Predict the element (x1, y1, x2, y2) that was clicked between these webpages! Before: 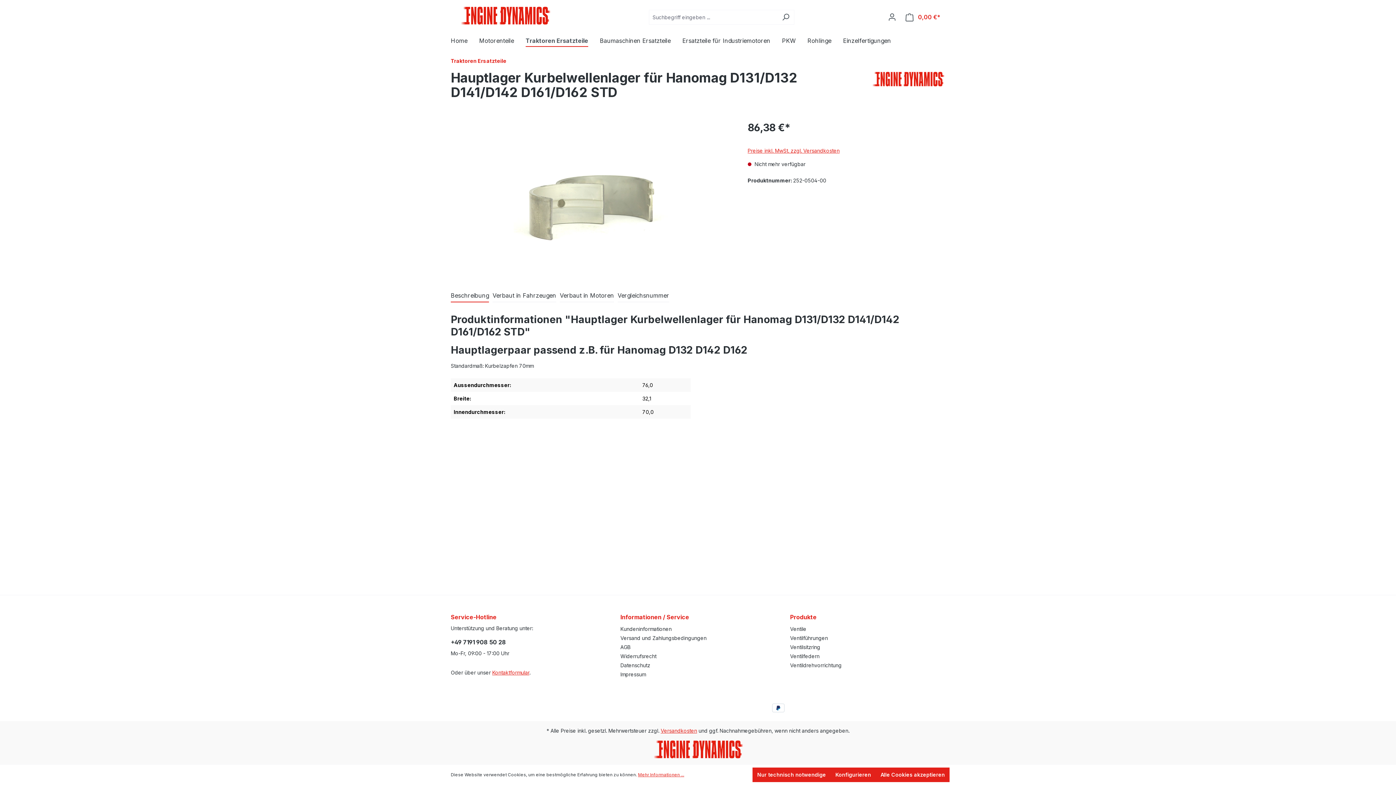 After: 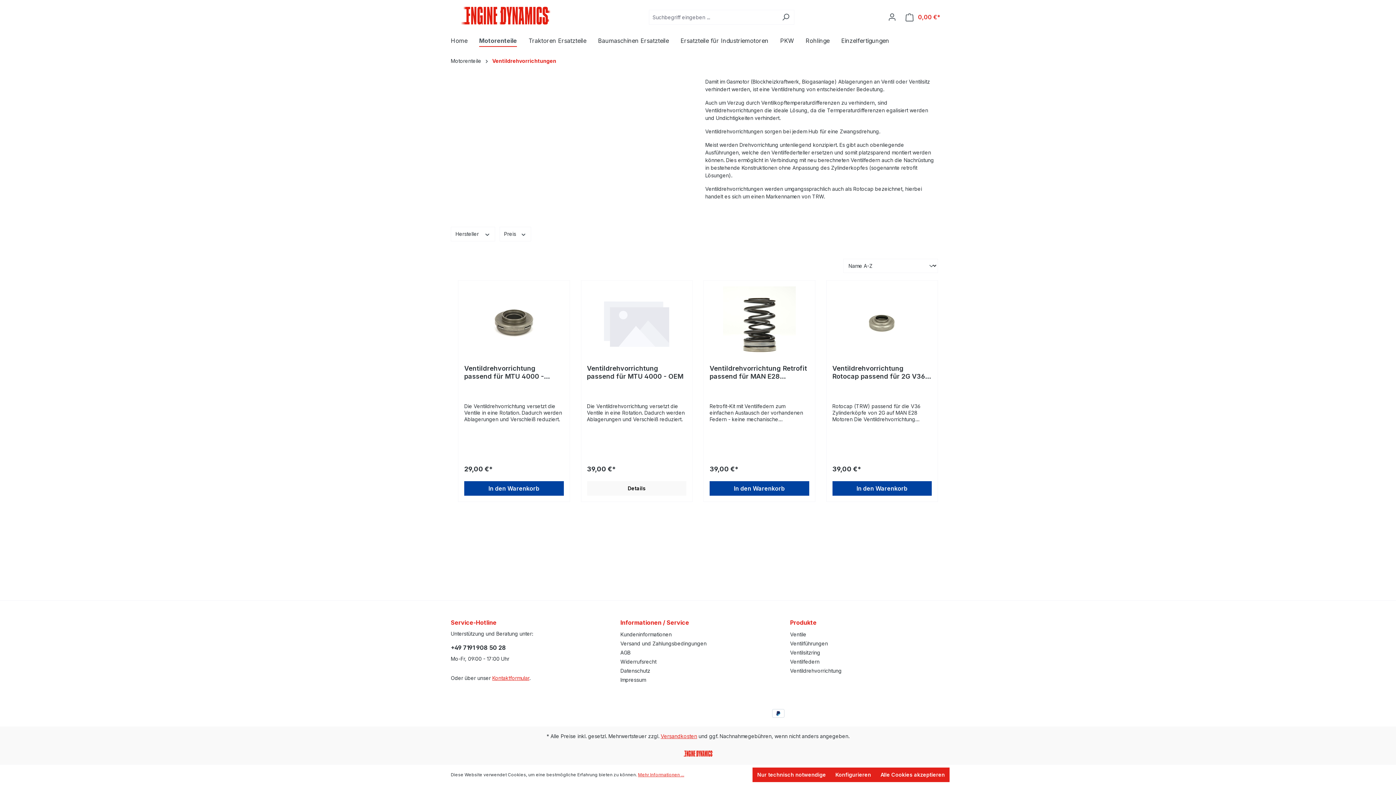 Action: bbox: (790, 662, 841, 668) label: Ventildrehvorrichtung